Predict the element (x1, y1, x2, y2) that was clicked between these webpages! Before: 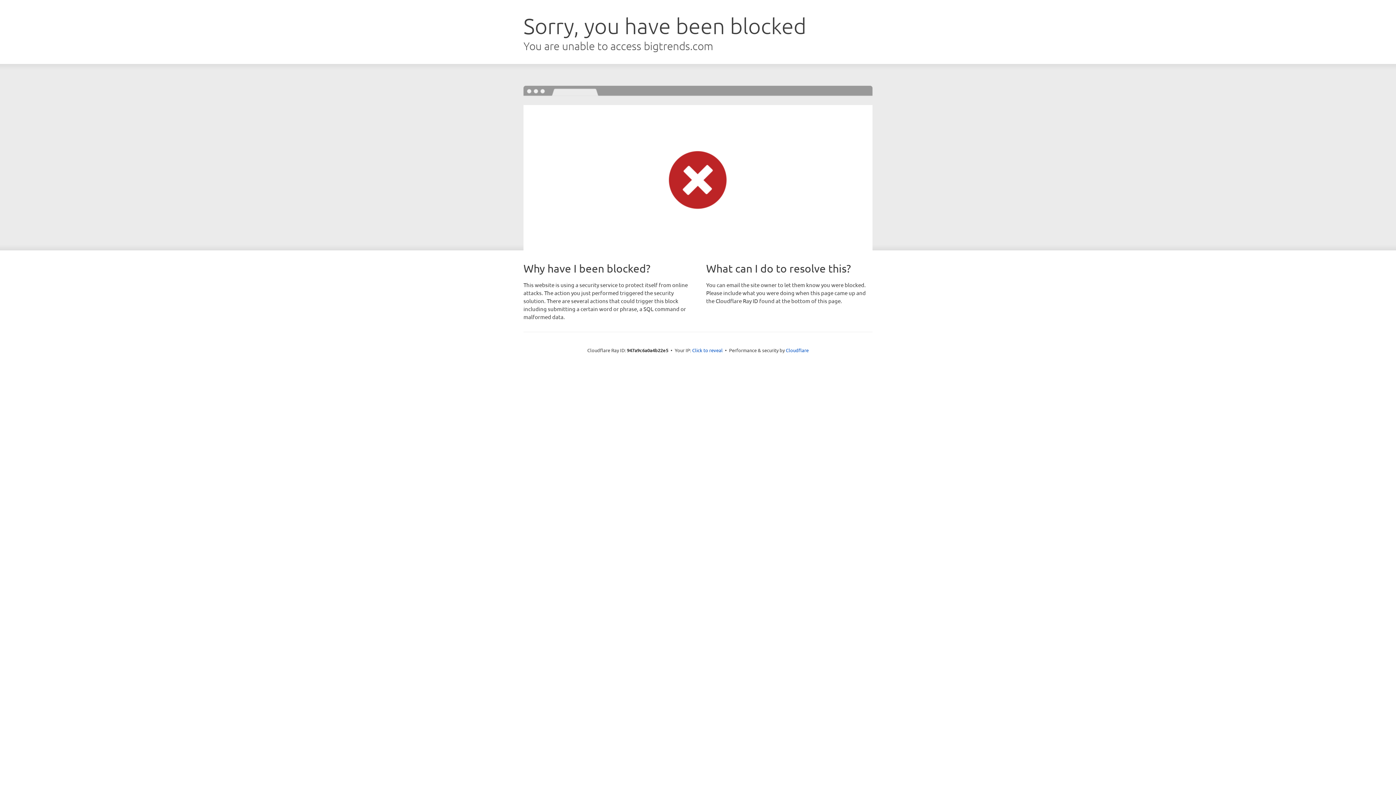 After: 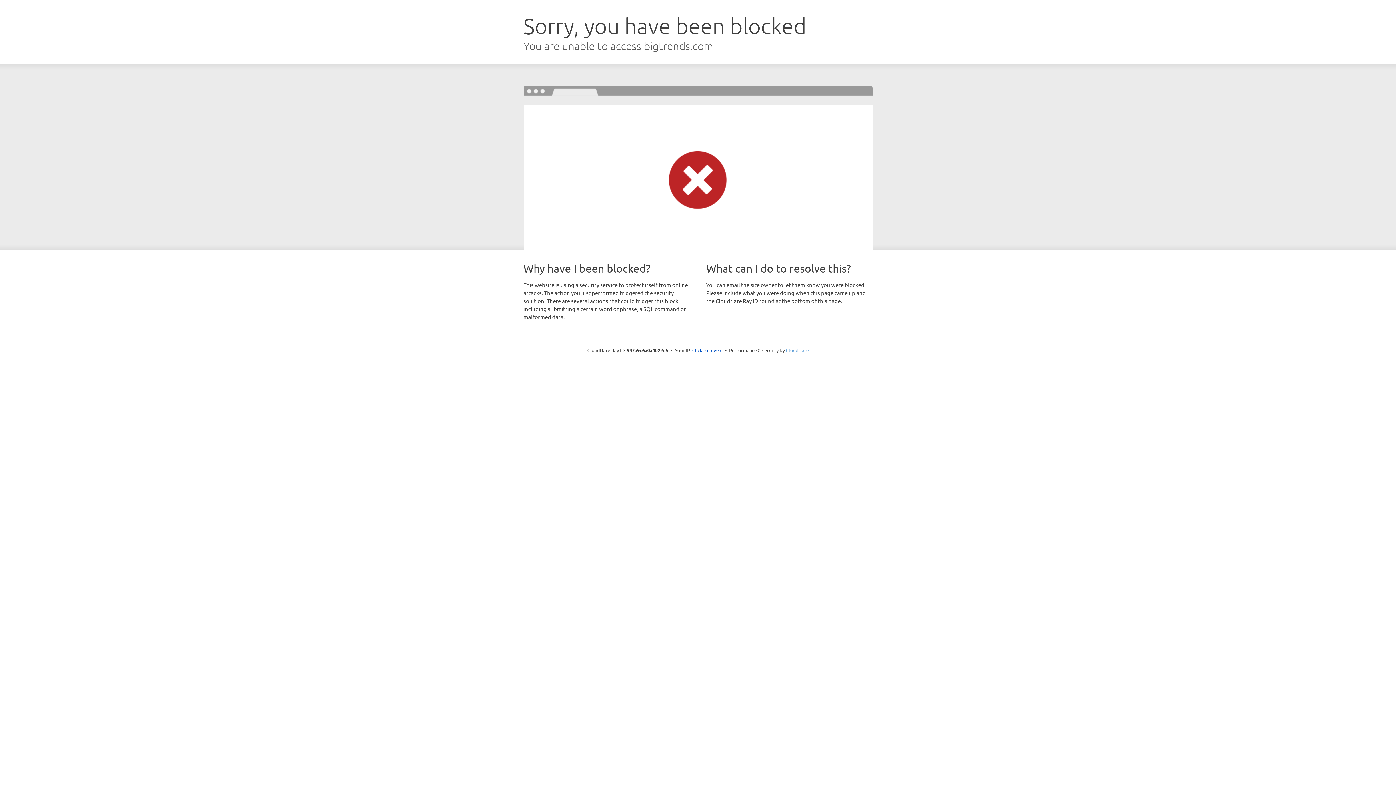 Action: bbox: (786, 347, 808, 353) label: Cloudflare